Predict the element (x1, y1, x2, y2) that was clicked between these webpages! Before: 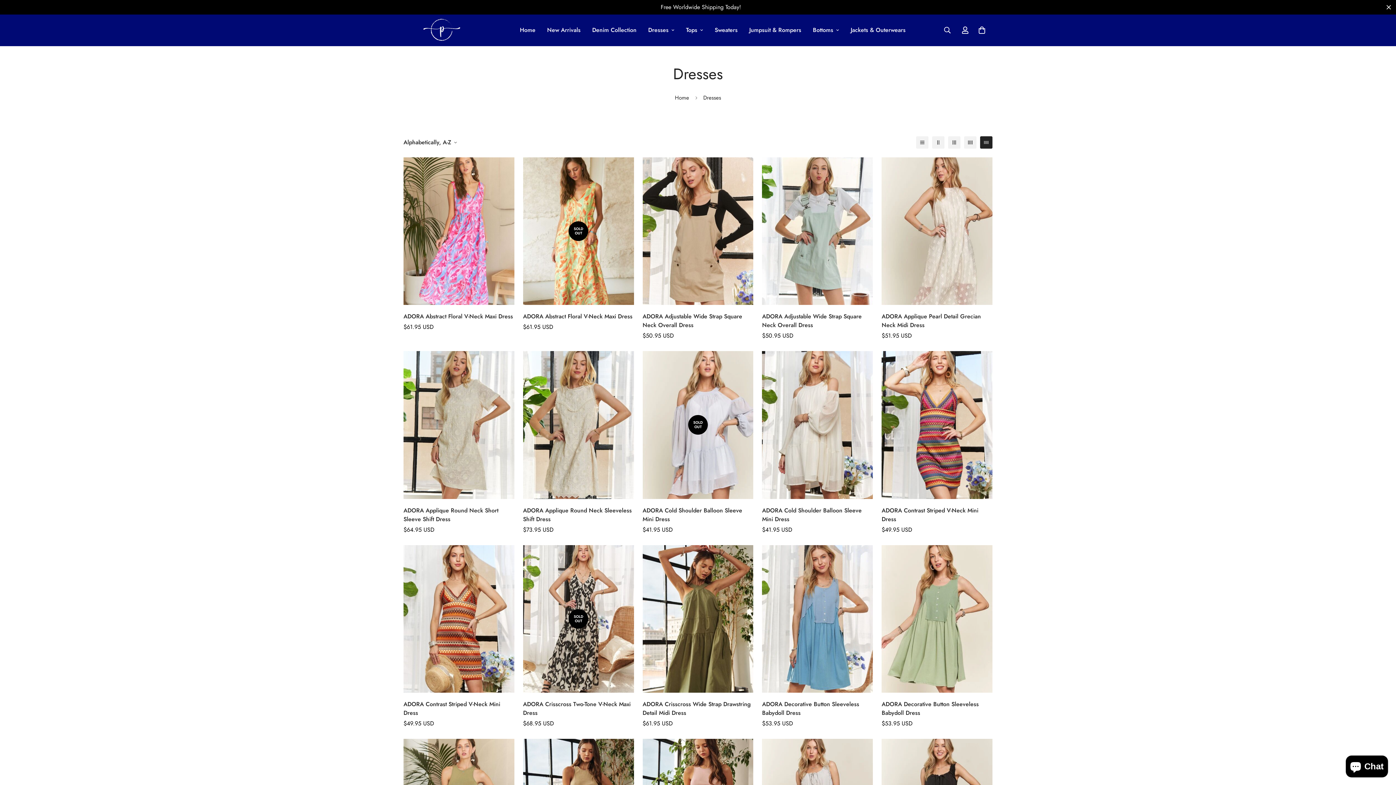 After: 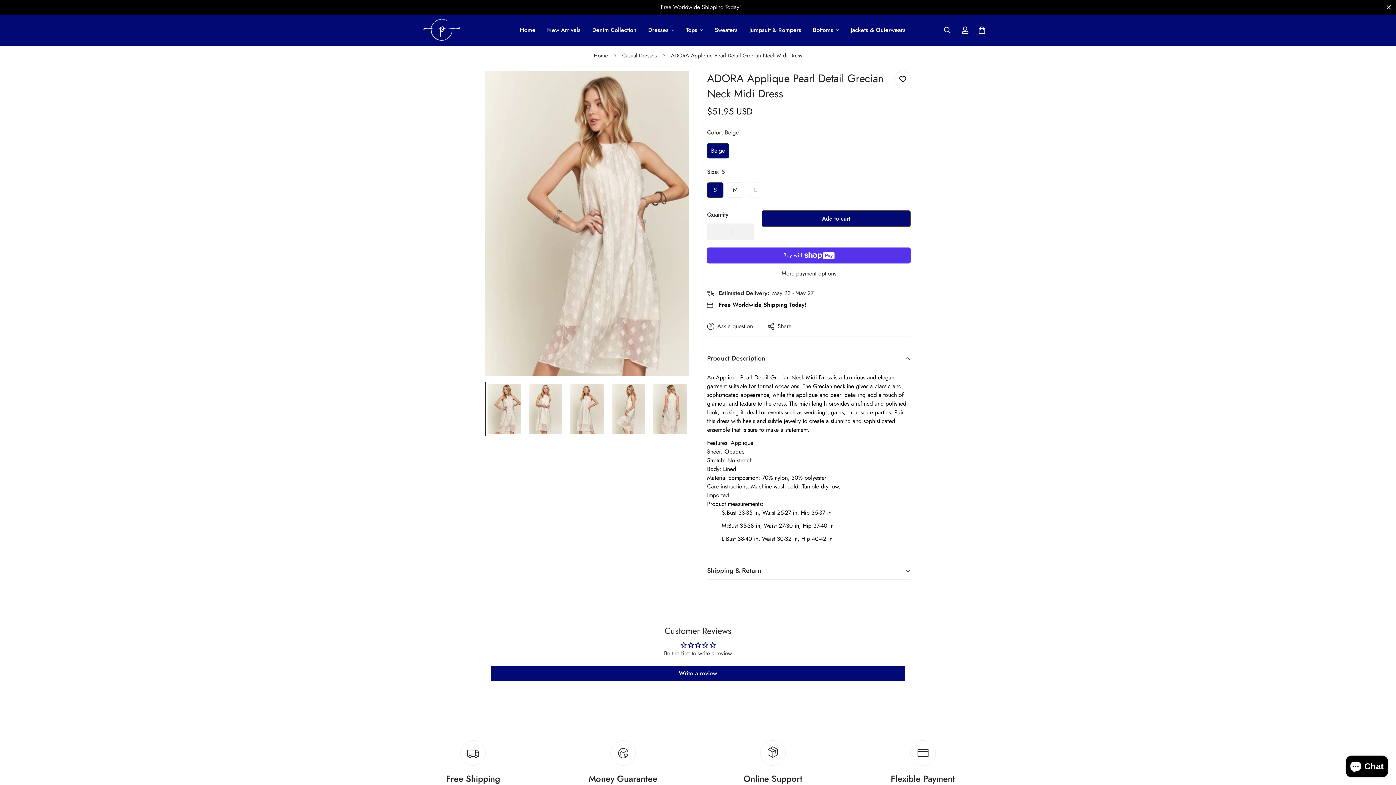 Action: bbox: (881, 312, 992, 329) label: ADORA Applique Pearl Detail Grecian Neck Midi Dress